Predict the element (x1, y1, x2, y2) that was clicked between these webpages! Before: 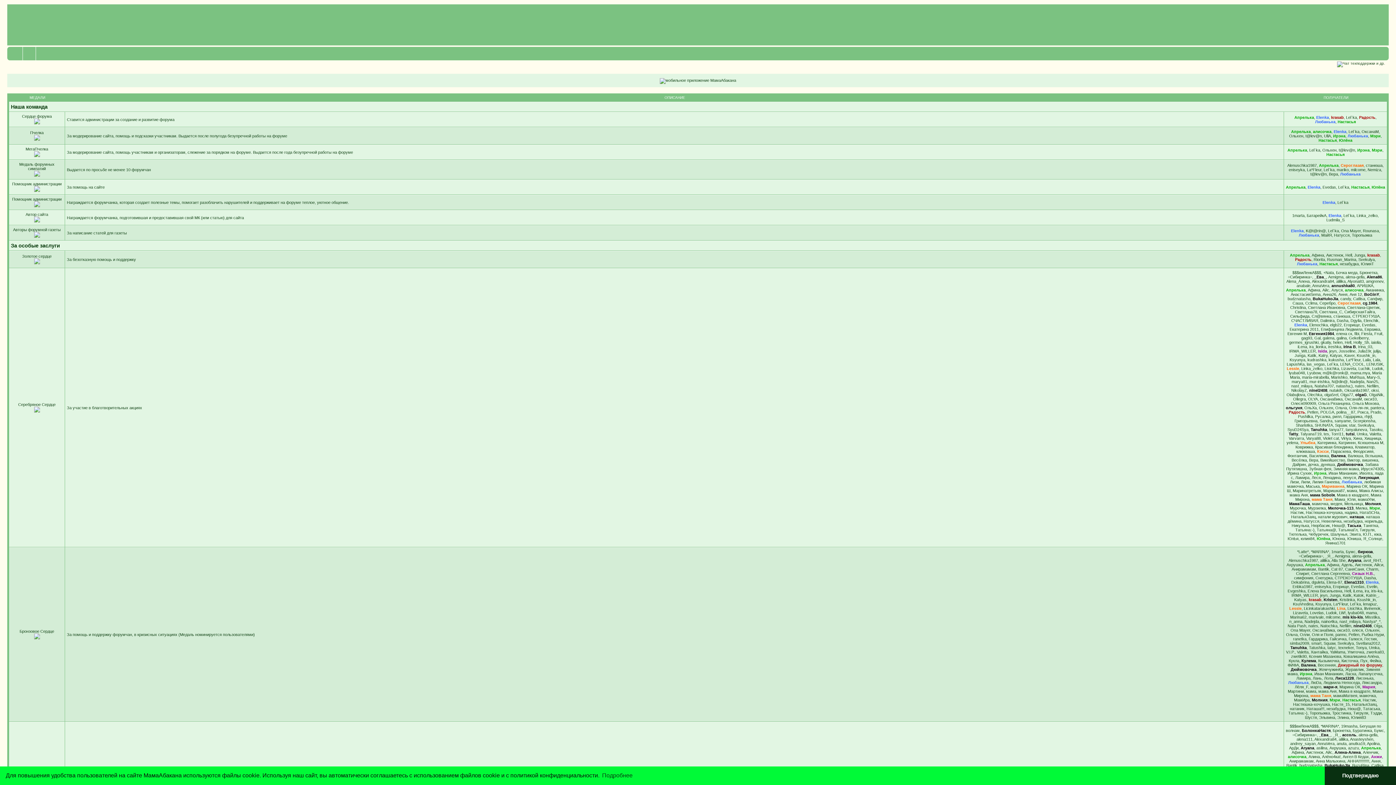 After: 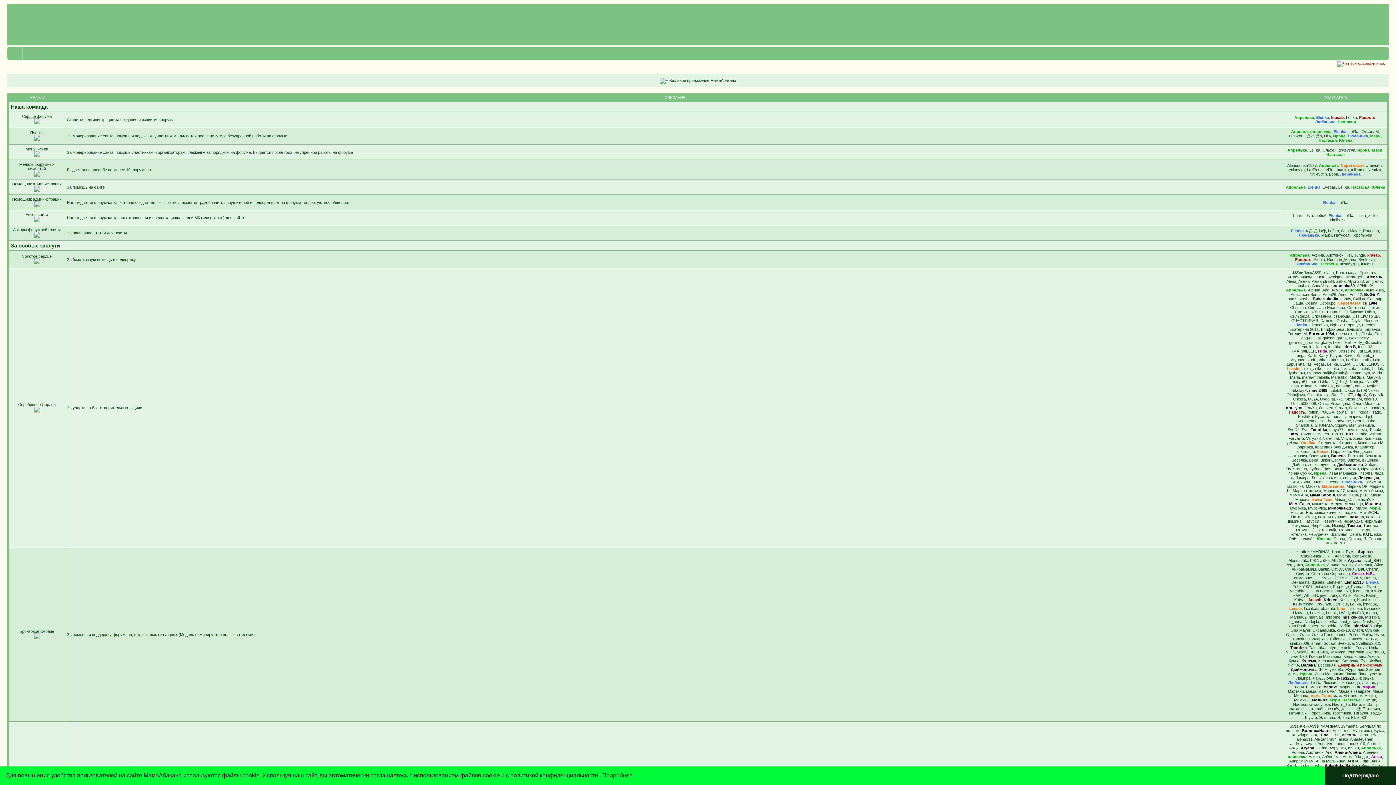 Action: bbox: (1333, 61, 1389, 65)